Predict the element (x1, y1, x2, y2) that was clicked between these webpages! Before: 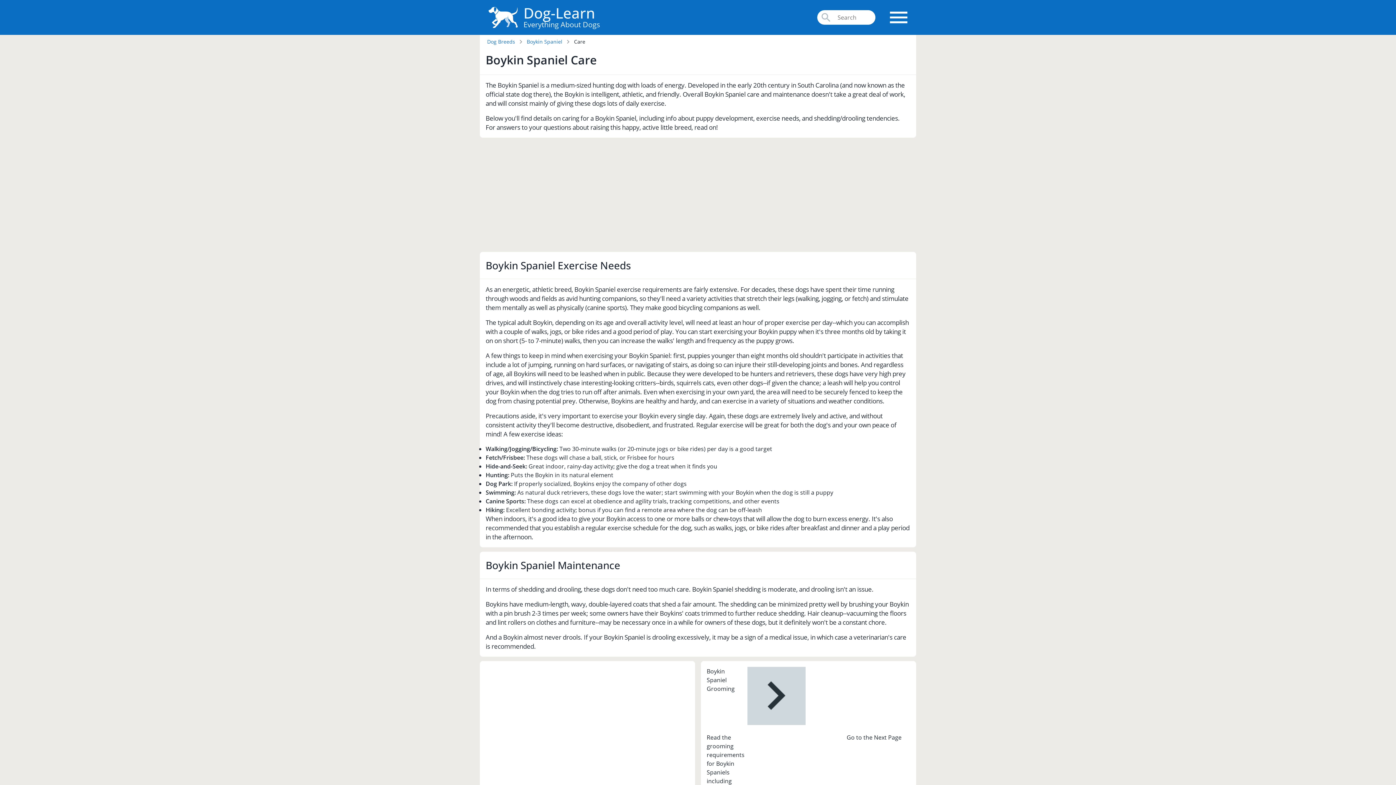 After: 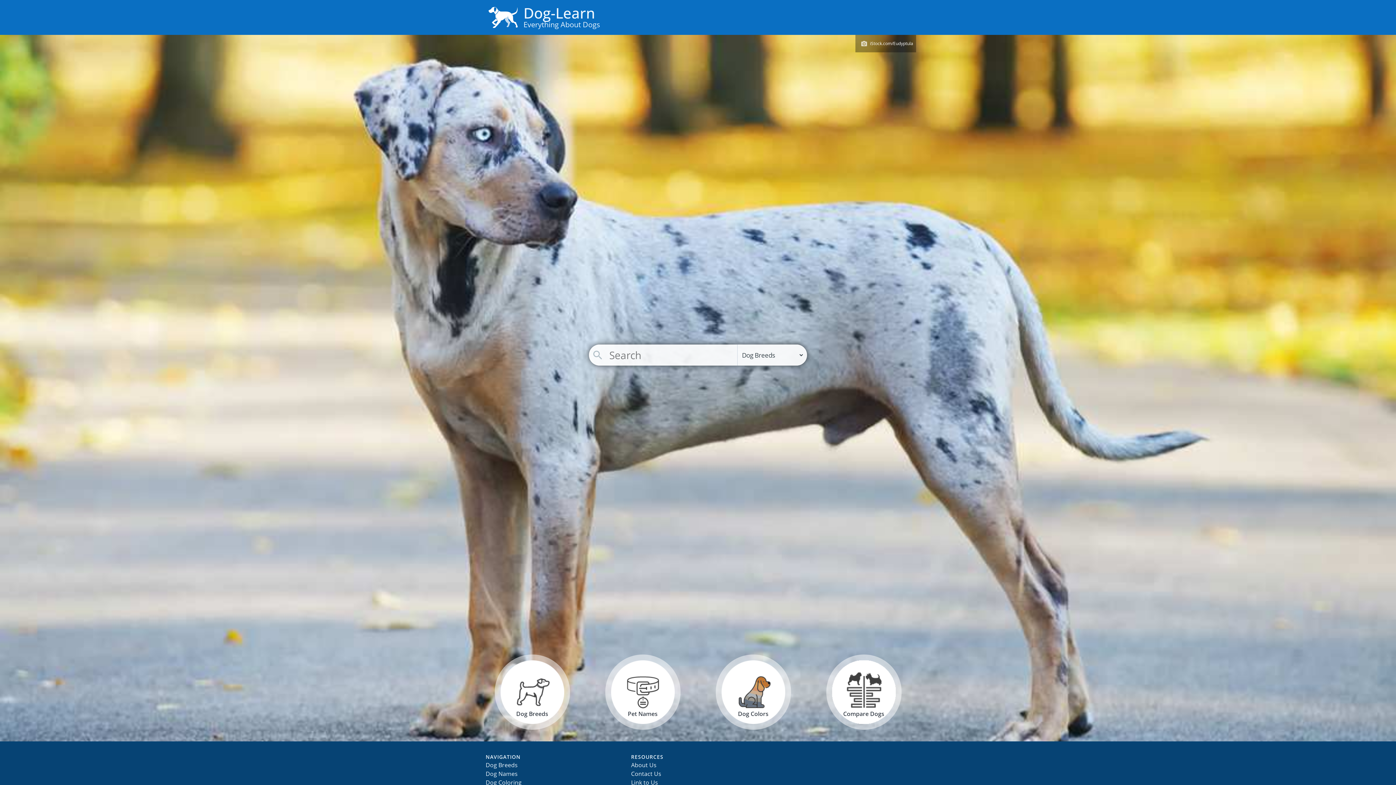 Action: bbox: (523, 19, 600, 29) label: Everything About Dogs